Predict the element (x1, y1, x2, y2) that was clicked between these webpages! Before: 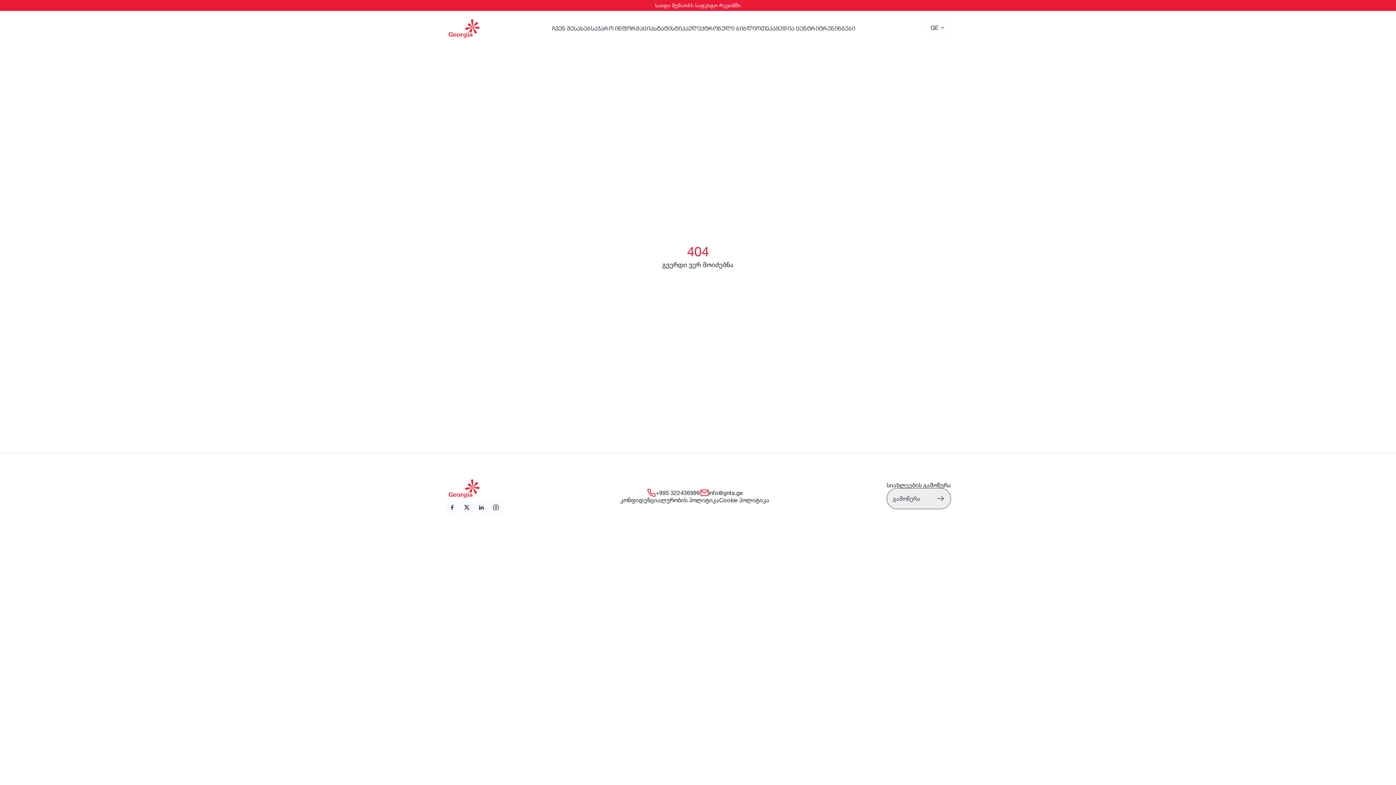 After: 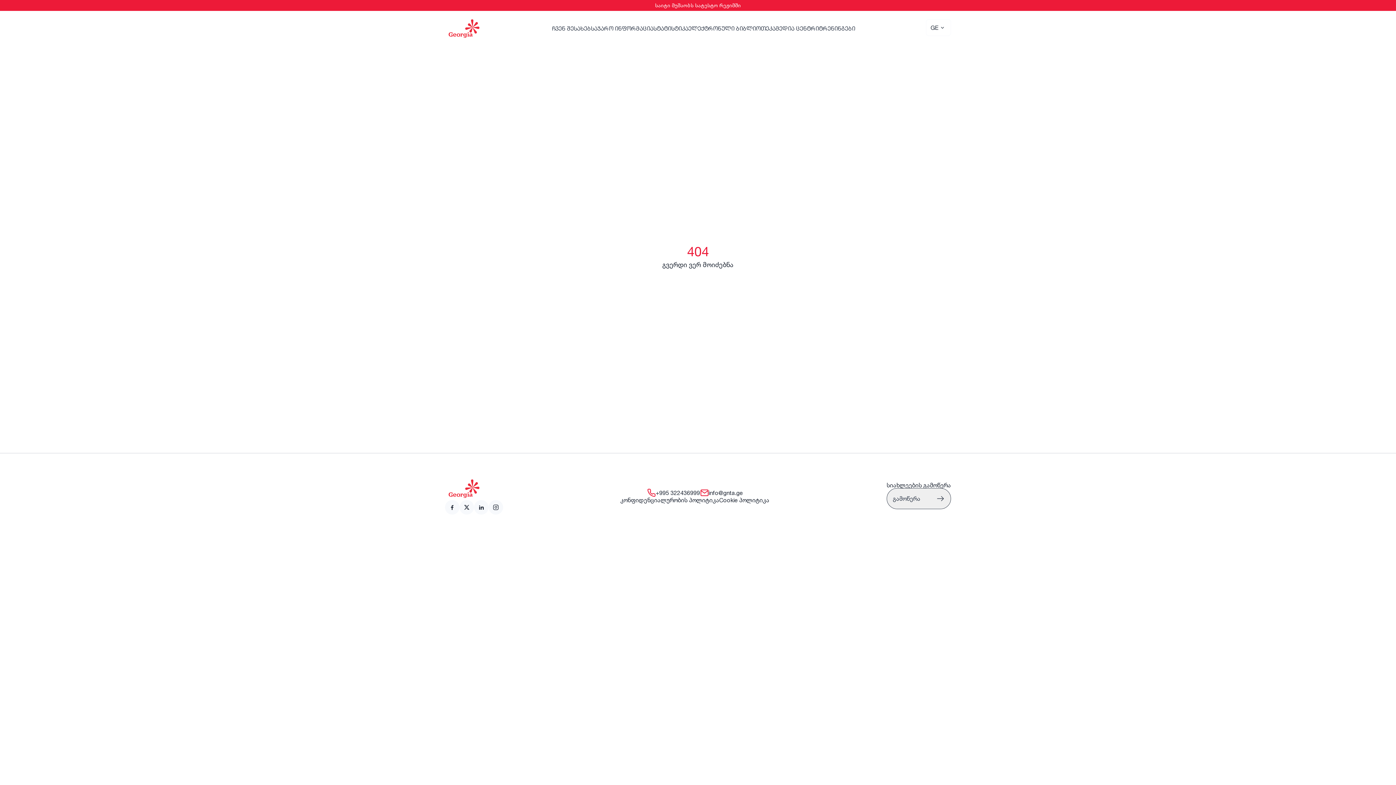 Action: label: link bbox: (647, 488, 700, 497)